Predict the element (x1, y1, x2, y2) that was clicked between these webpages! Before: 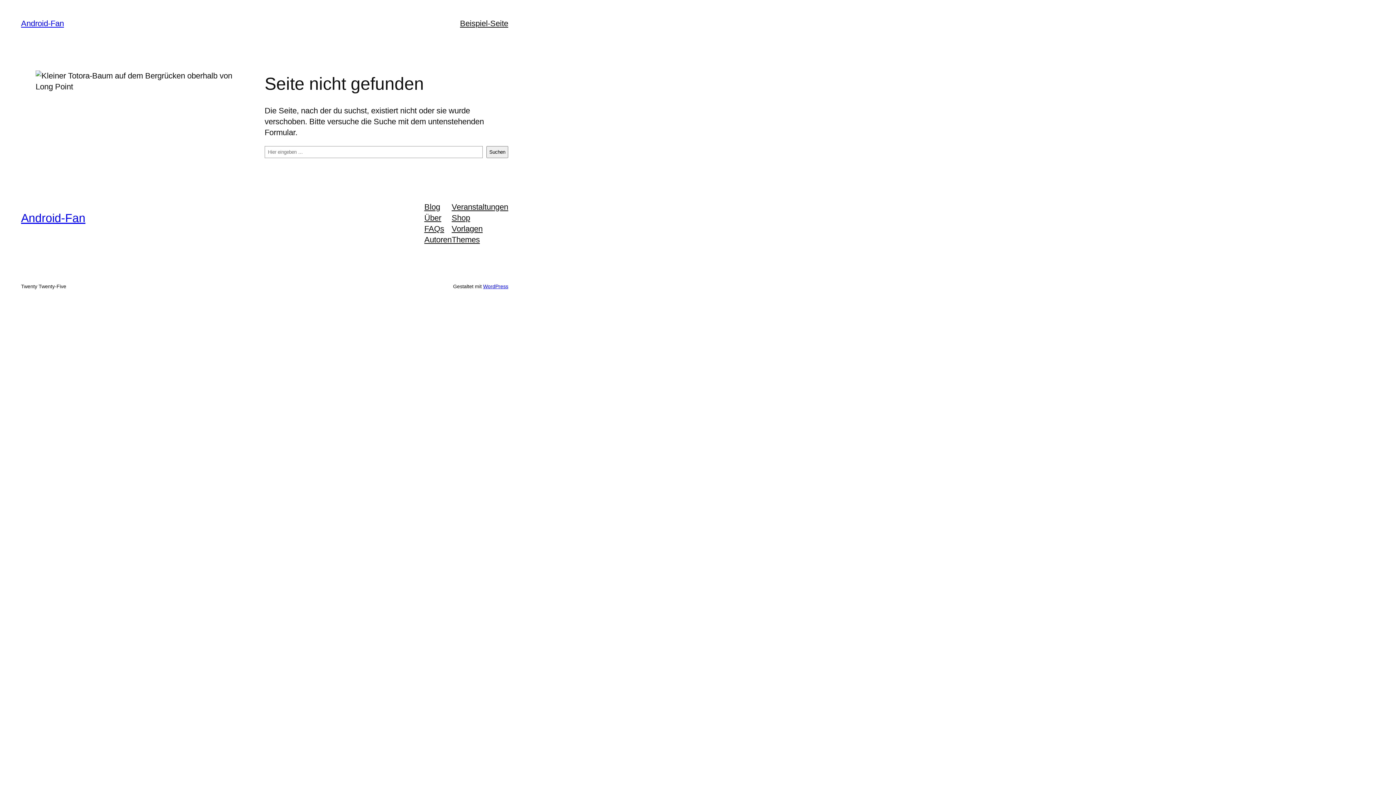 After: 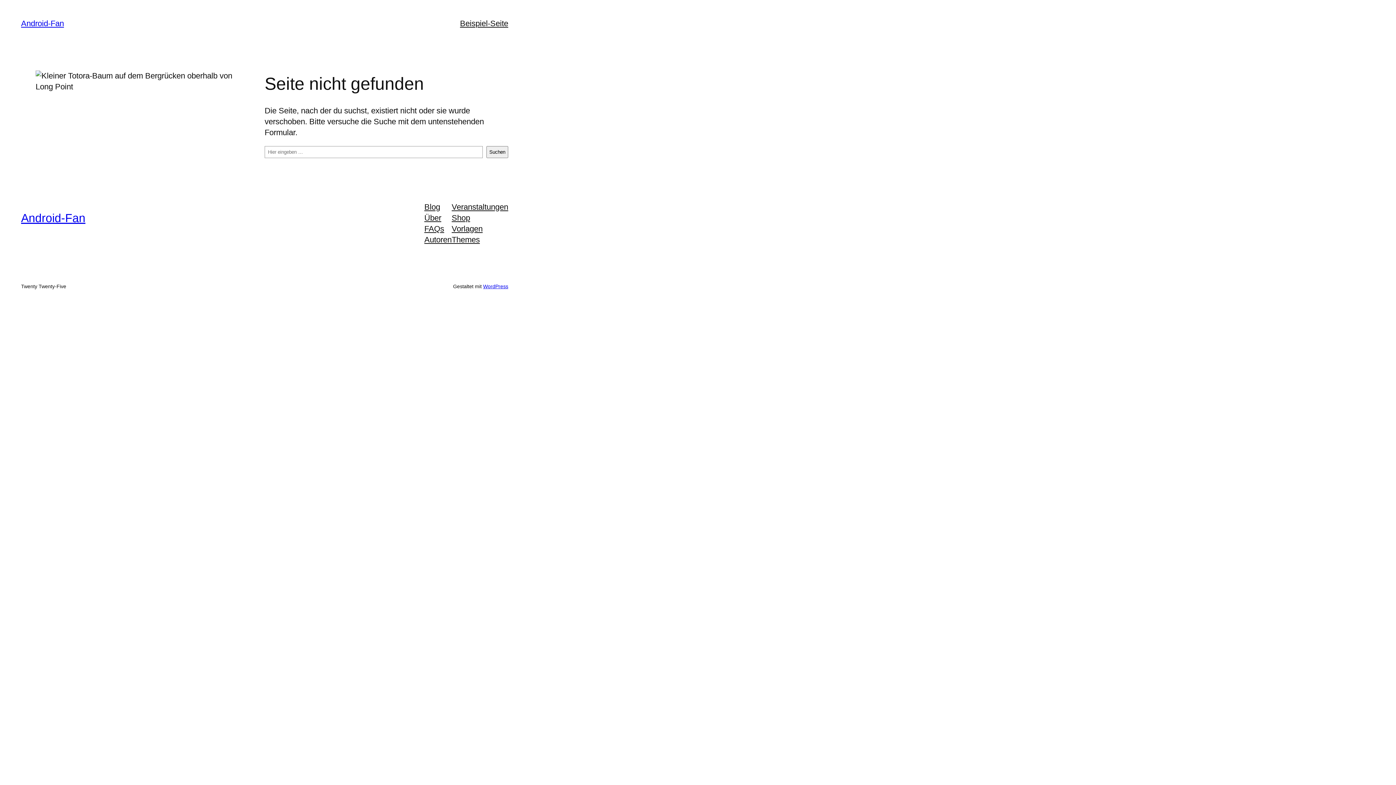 Action: bbox: (451, 223, 482, 234) label: Vorlagen